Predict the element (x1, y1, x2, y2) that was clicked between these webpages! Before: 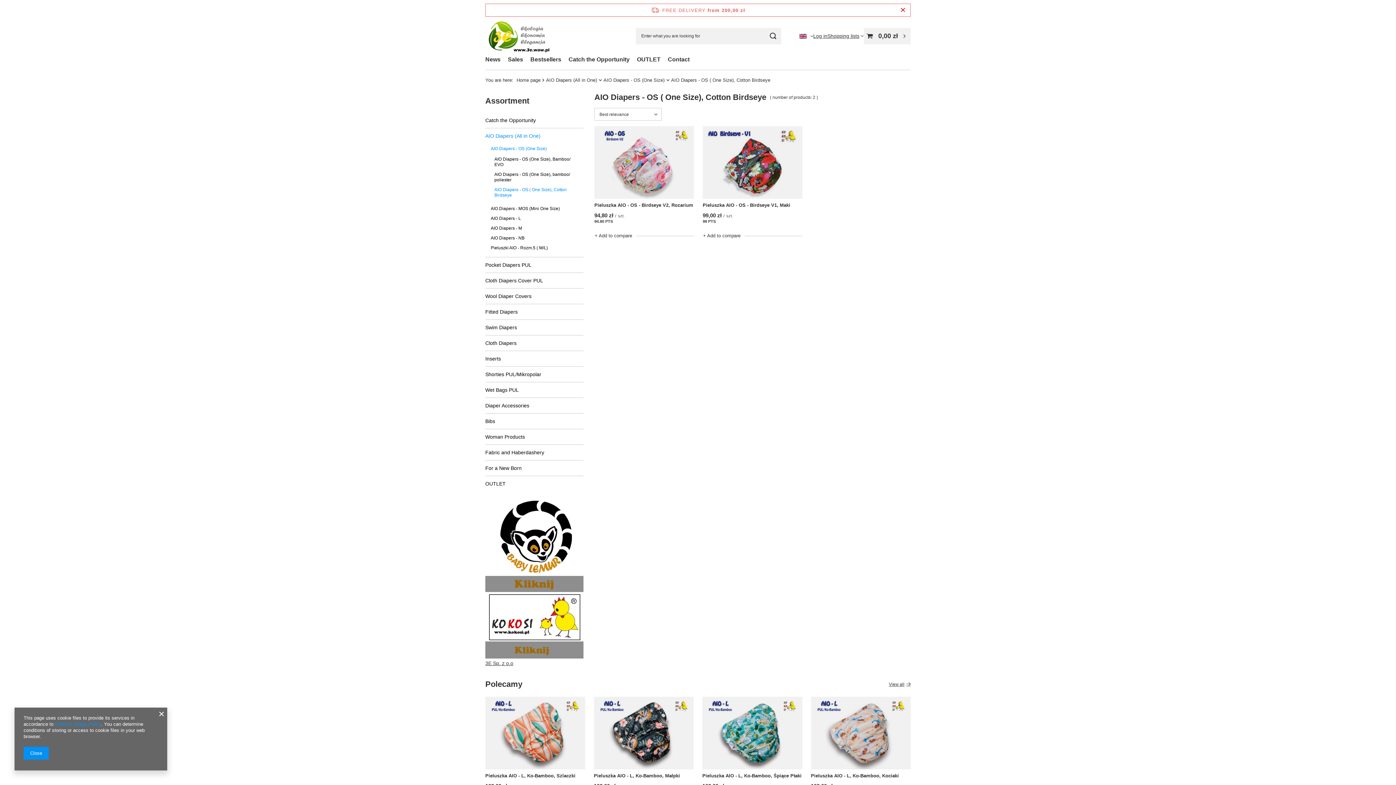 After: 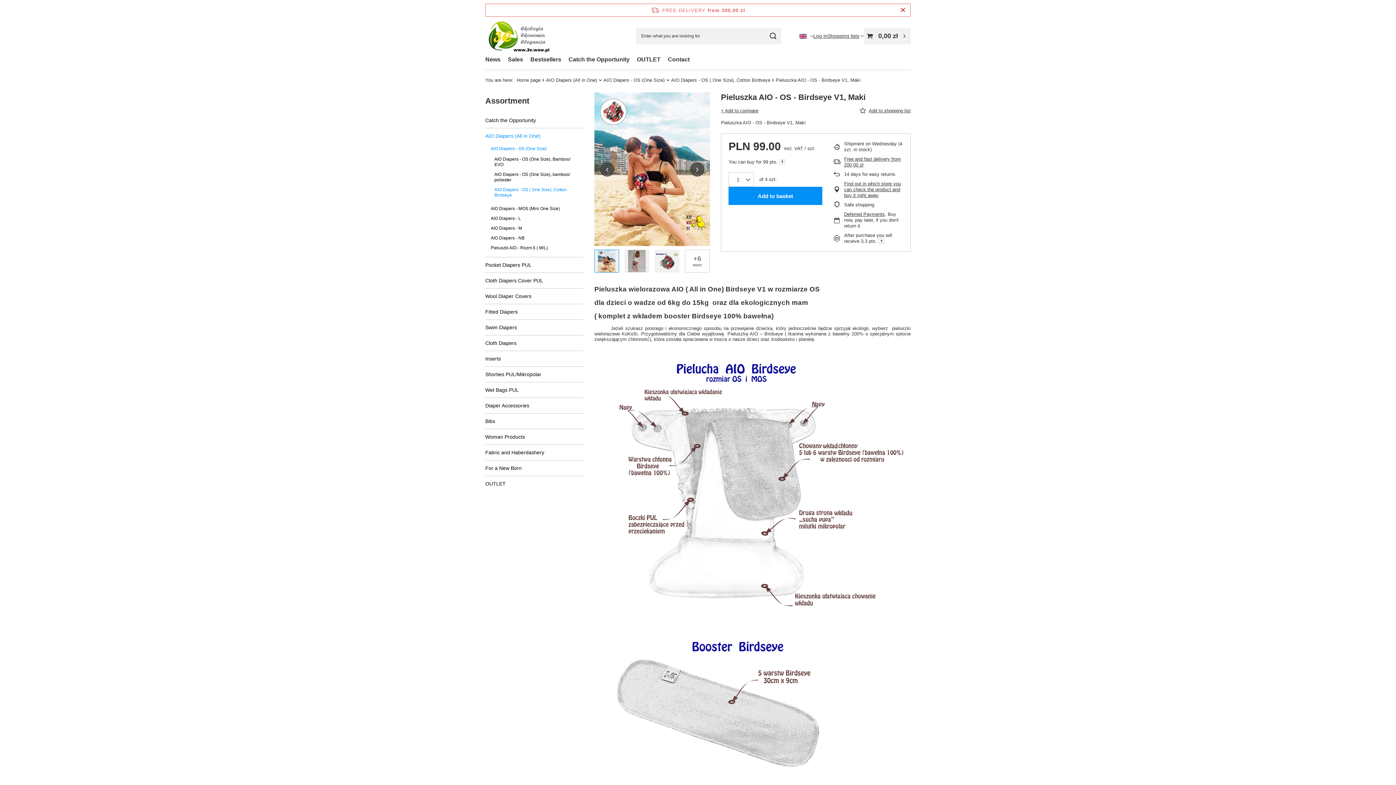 Action: bbox: (702, 126, 802, 198)